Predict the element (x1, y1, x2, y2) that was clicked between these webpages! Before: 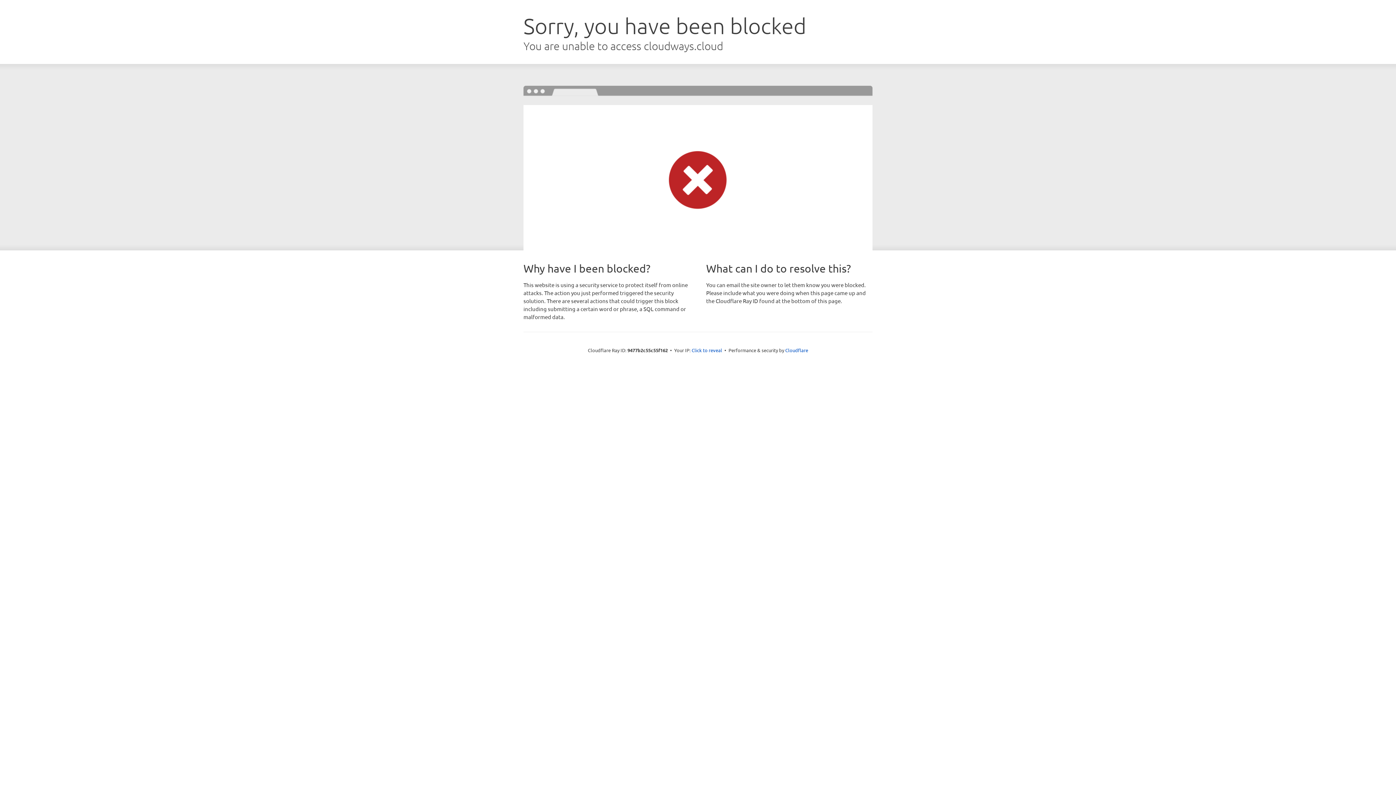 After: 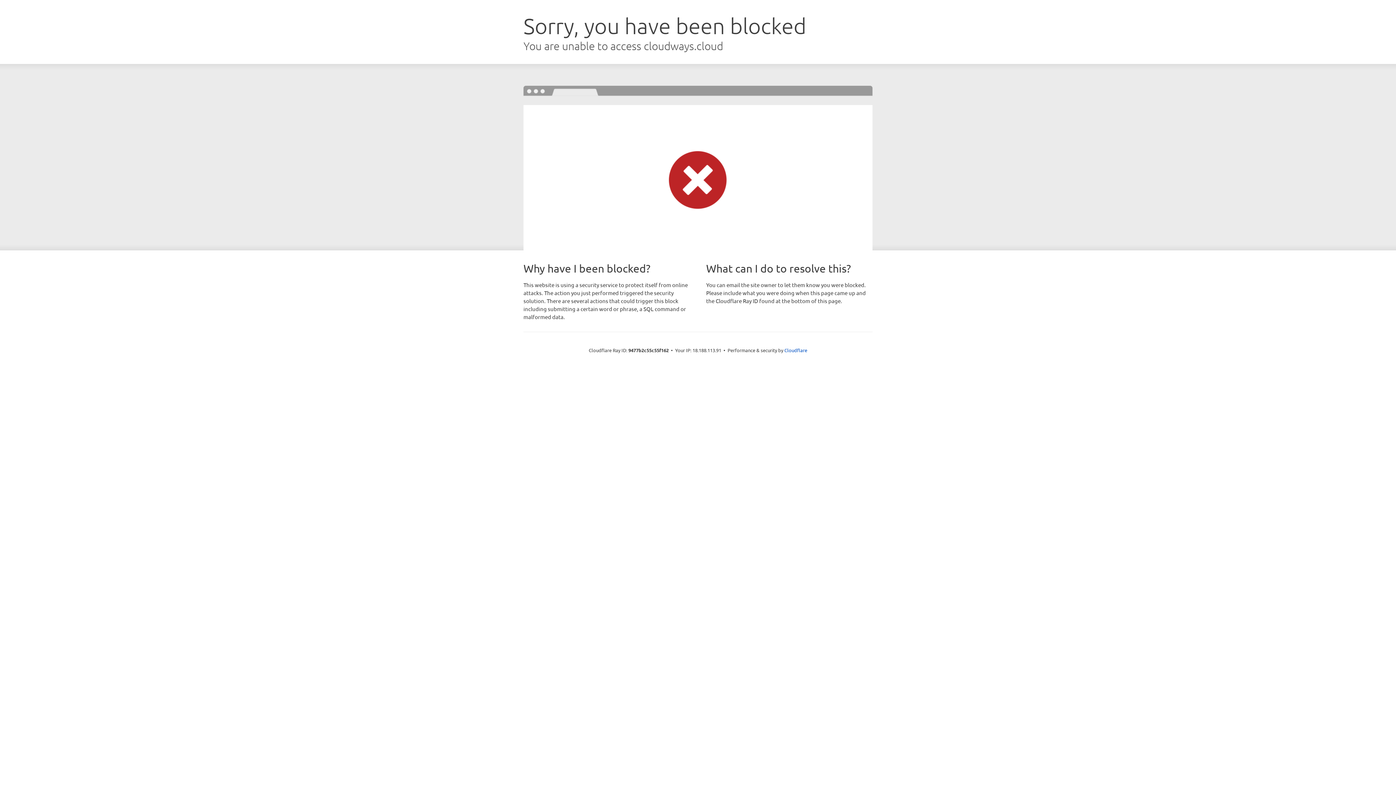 Action: bbox: (691, 346, 722, 353) label: Click to reveal